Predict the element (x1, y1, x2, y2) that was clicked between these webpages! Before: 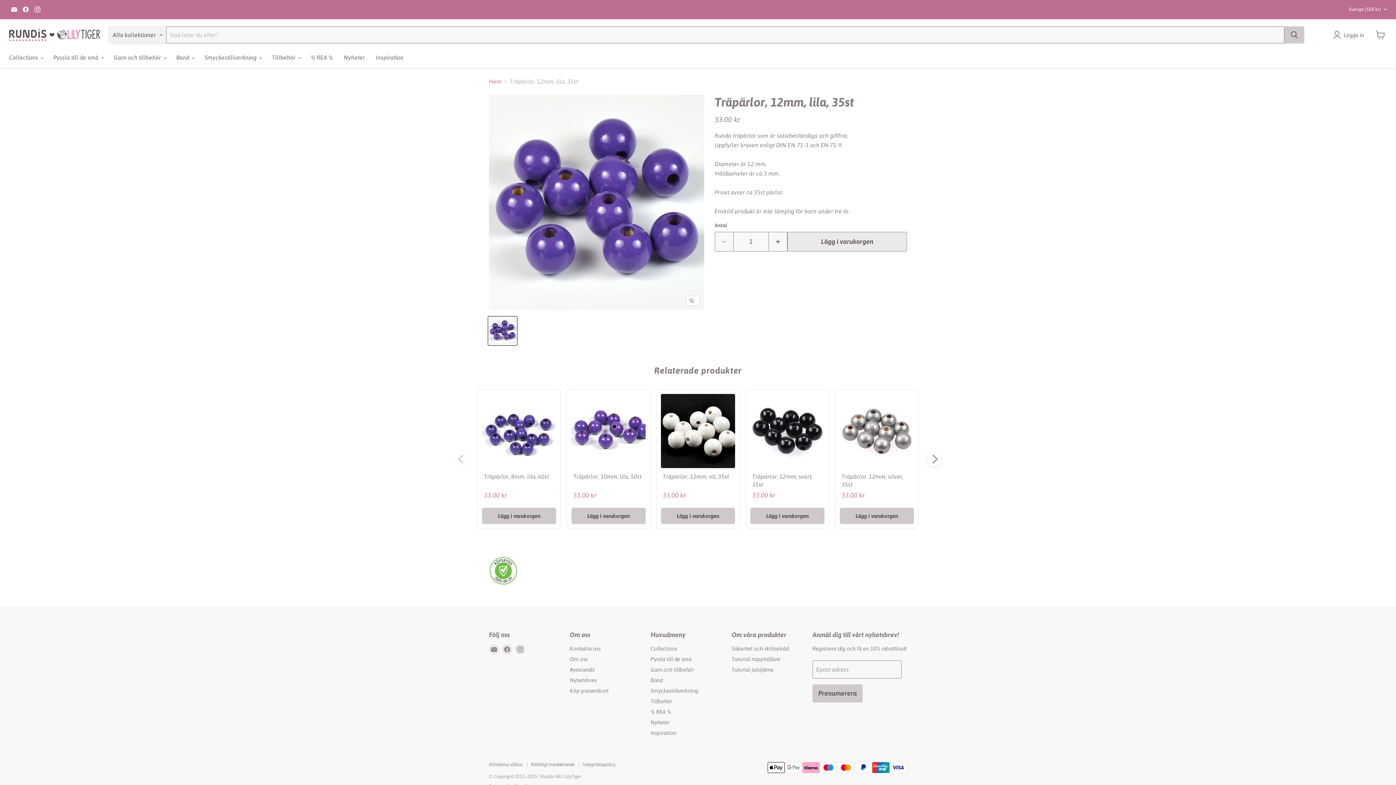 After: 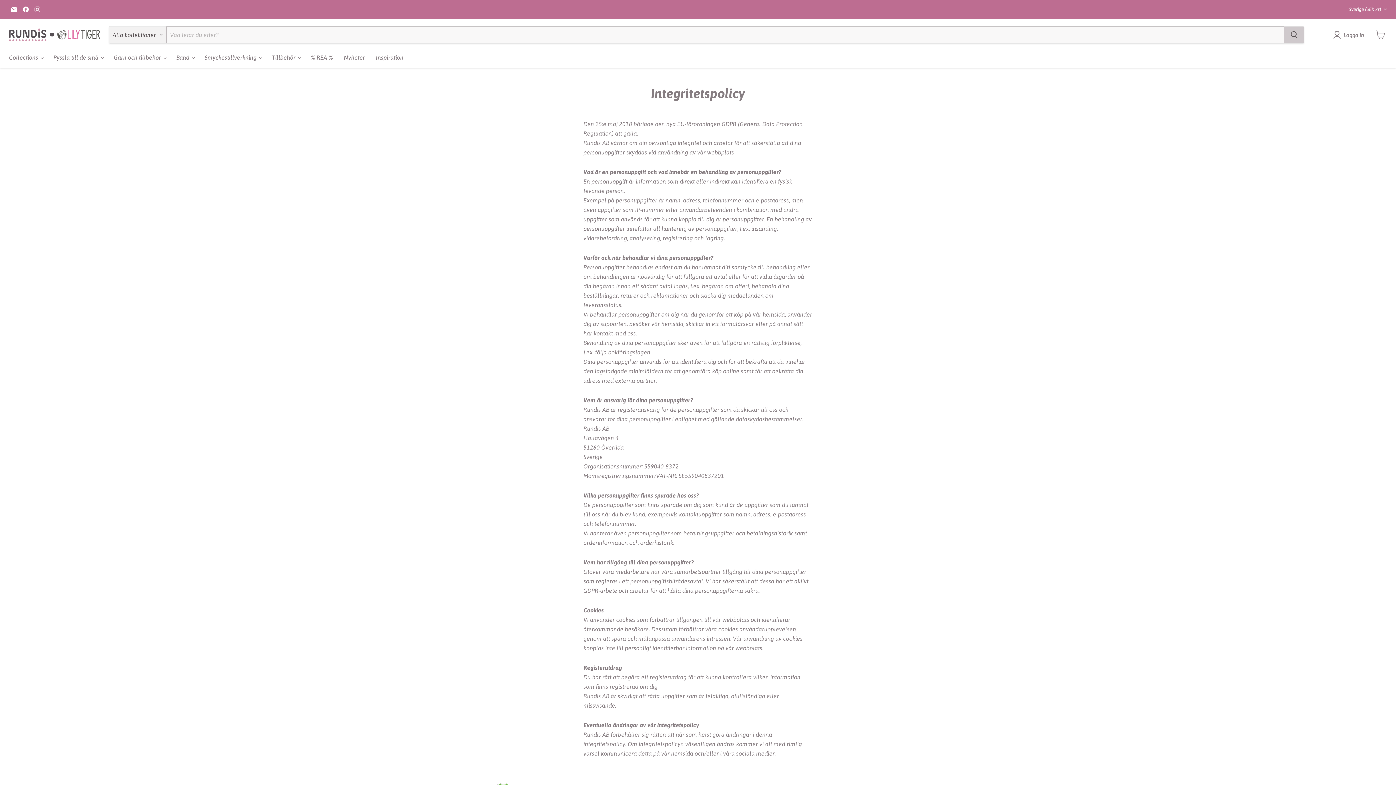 Action: bbox: (582, 762, 615, 767) label: Integritetspolicy